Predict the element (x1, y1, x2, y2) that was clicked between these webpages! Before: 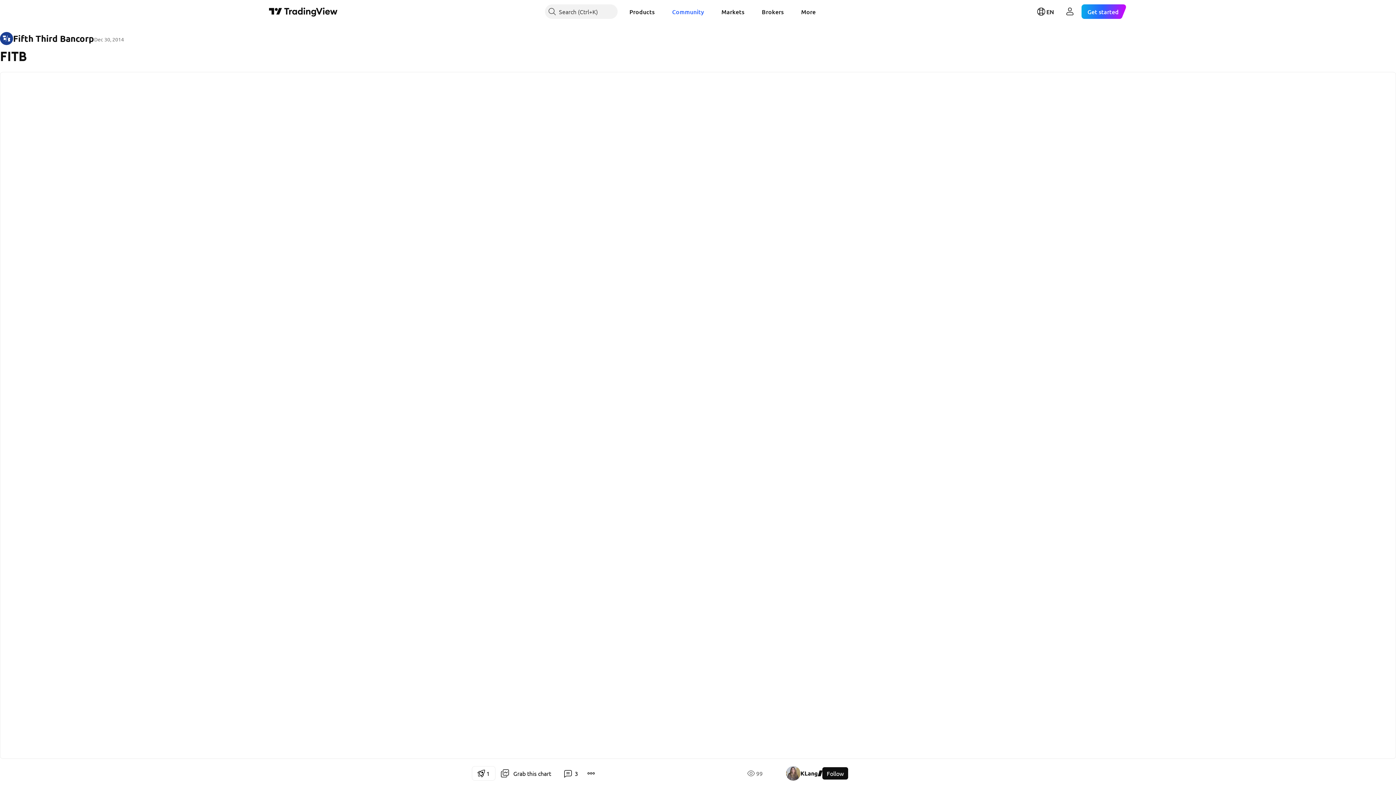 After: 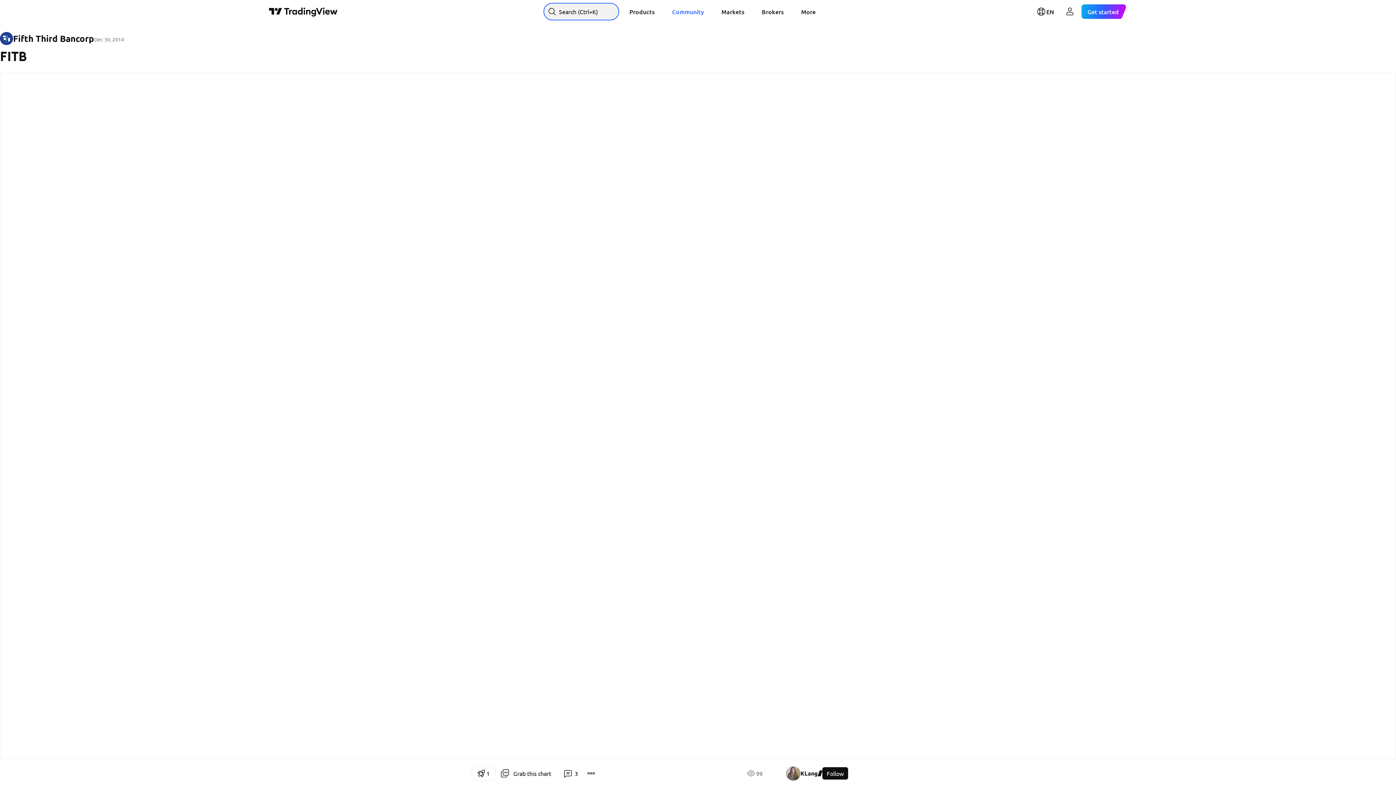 Action: bbox: (545, 4, 617, 18) label: Search